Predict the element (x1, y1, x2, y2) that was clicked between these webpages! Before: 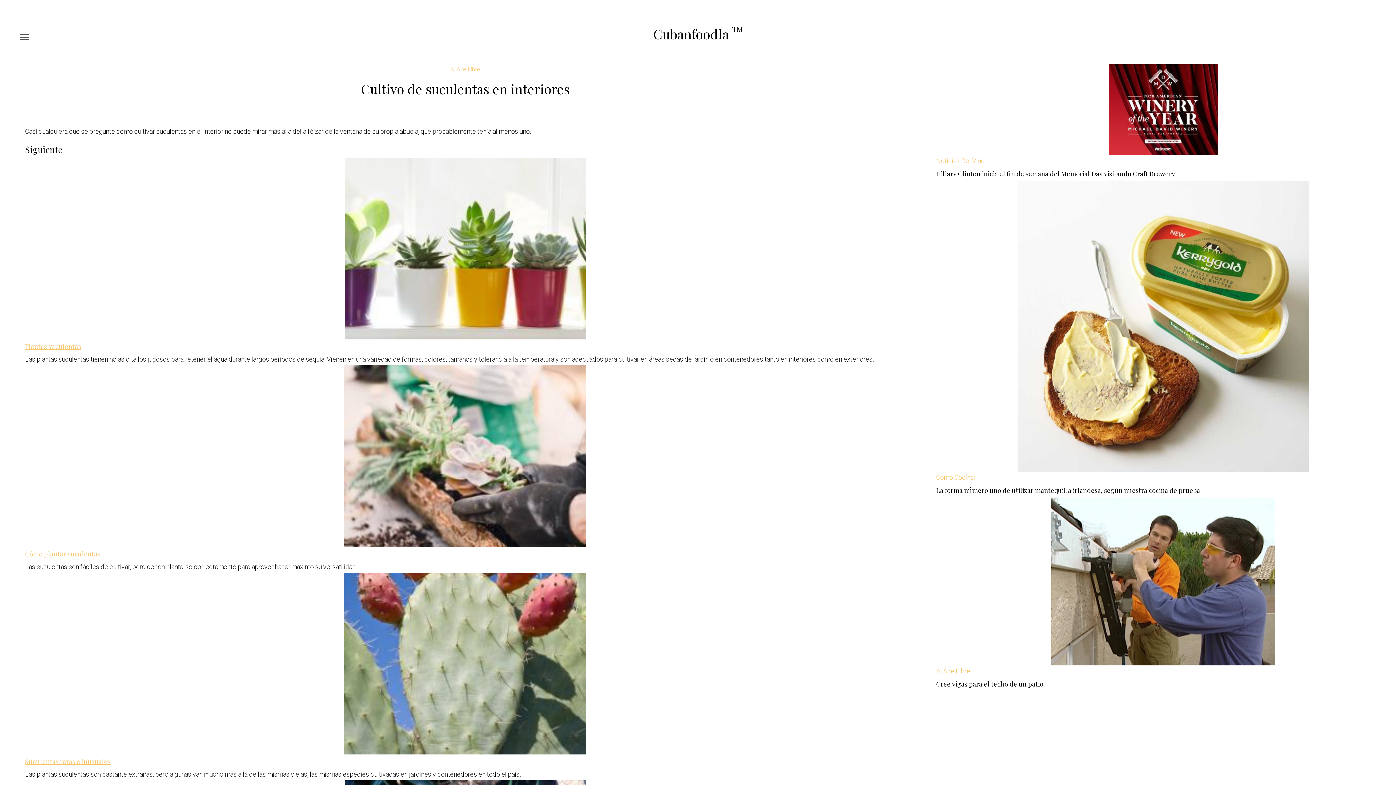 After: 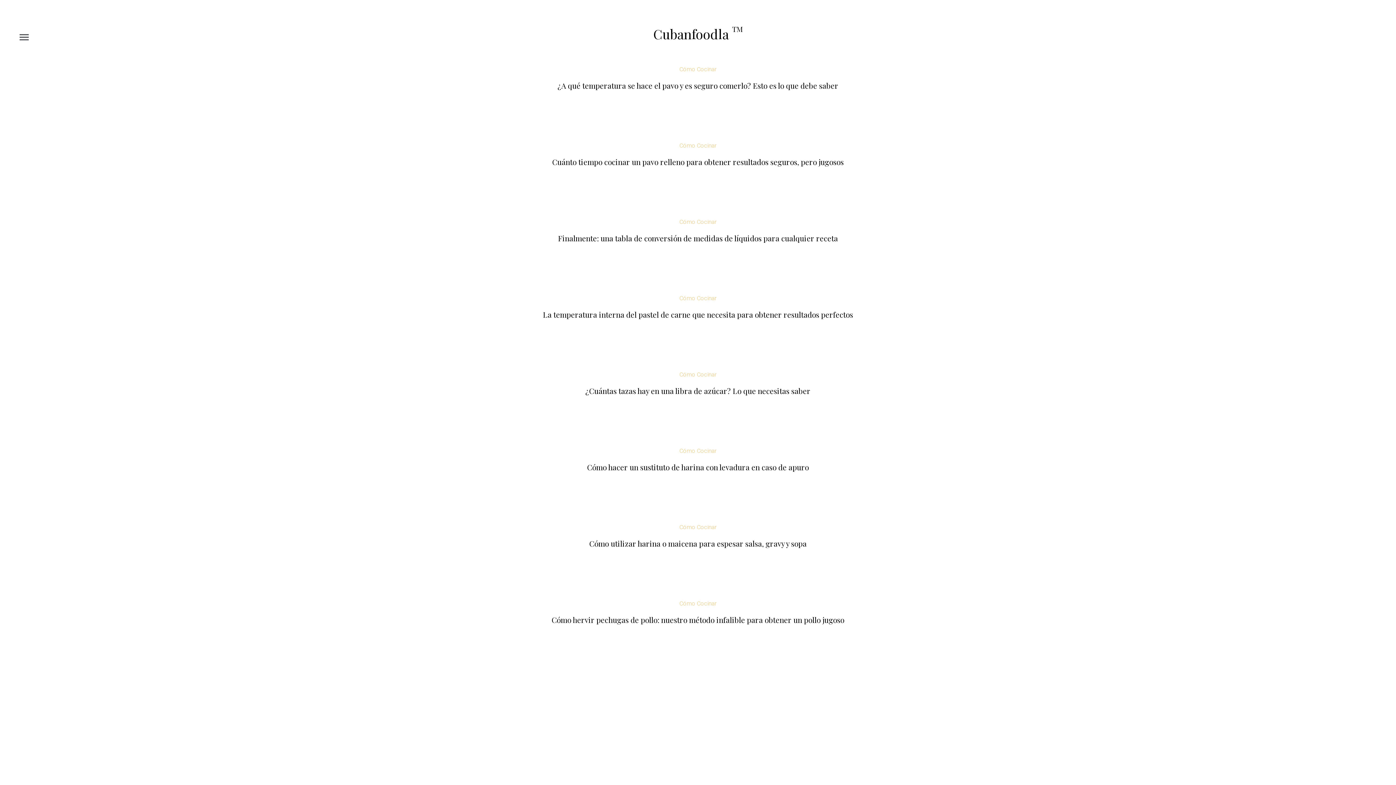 Action: bbox: (936, 473, 976, 481) label: Cómo Cocinar